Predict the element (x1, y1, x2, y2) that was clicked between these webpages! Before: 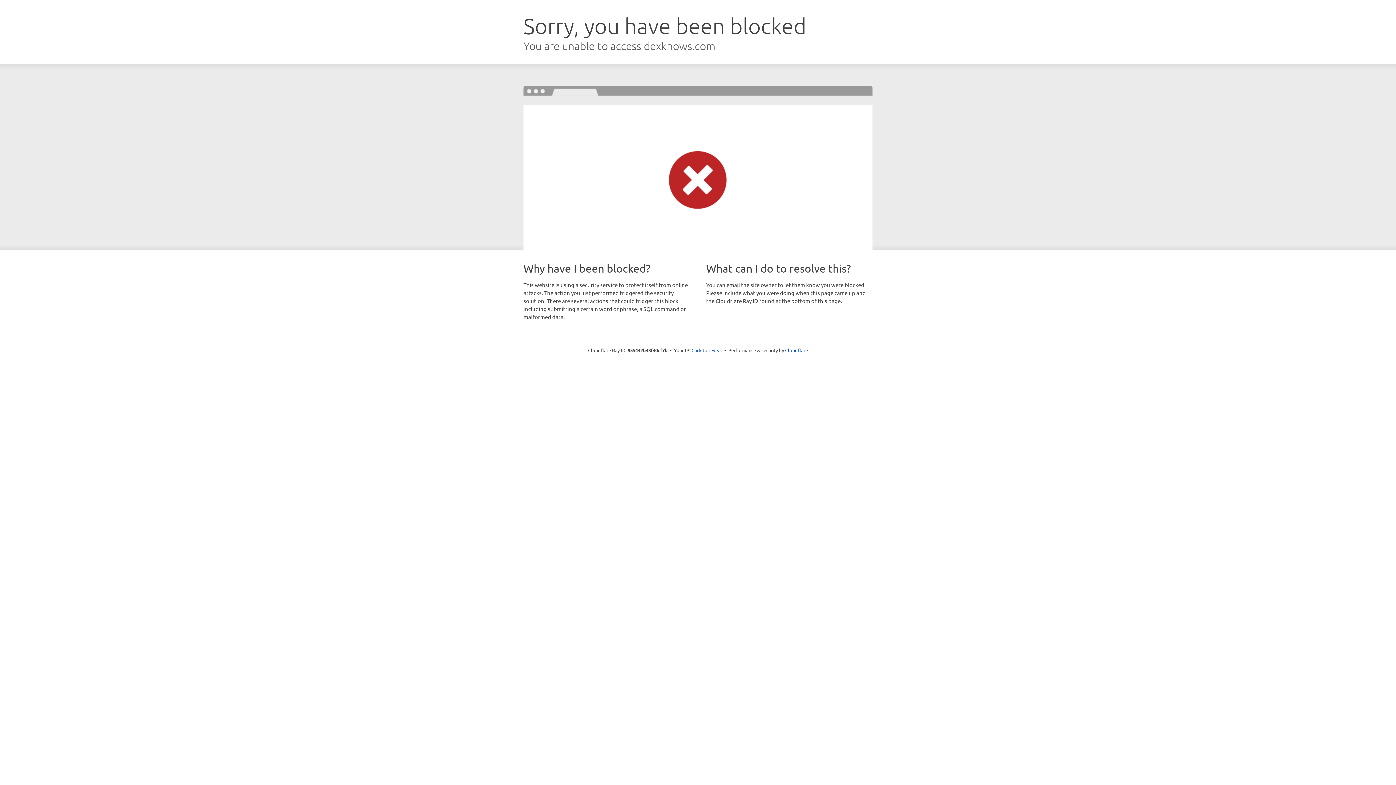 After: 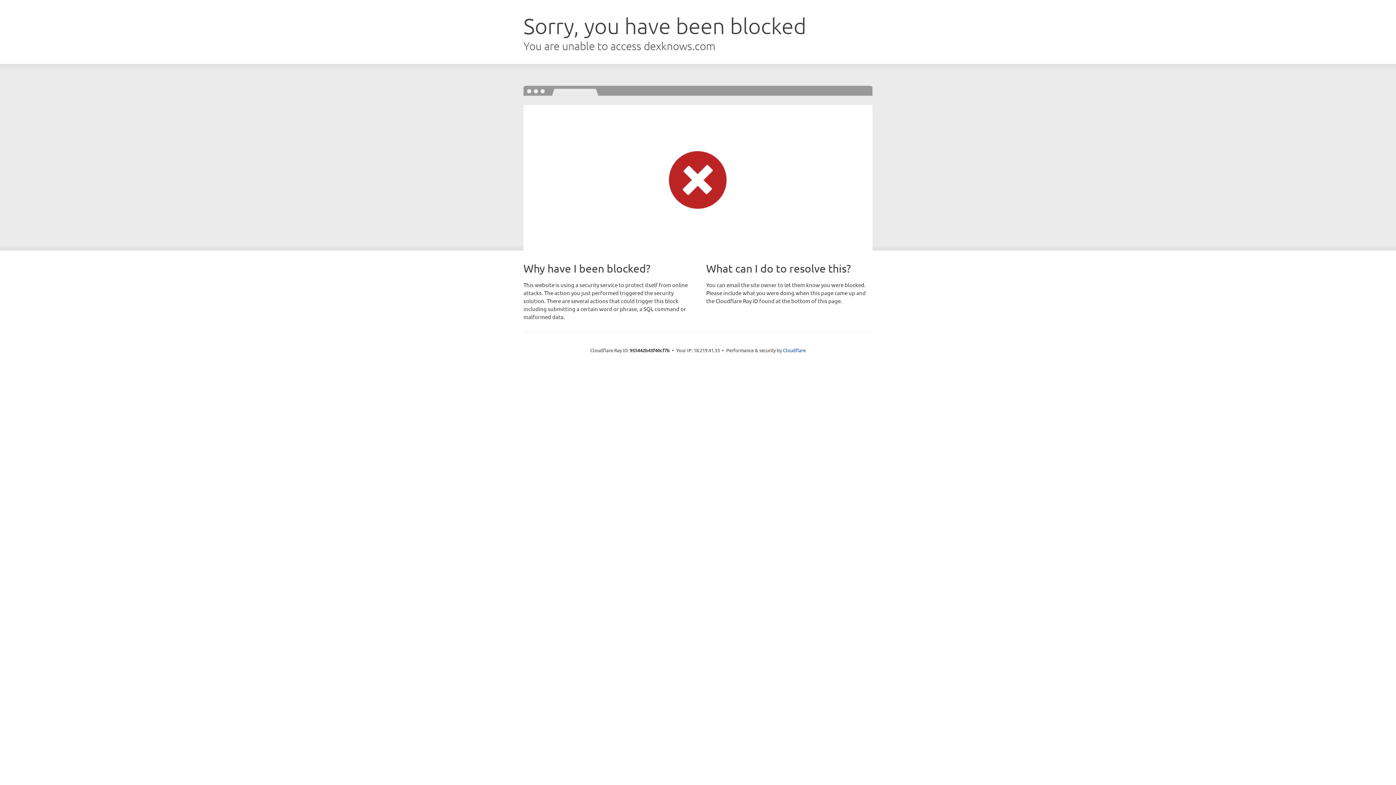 Action: bbox: (691, 346, 722, 353) label: Click to reveal